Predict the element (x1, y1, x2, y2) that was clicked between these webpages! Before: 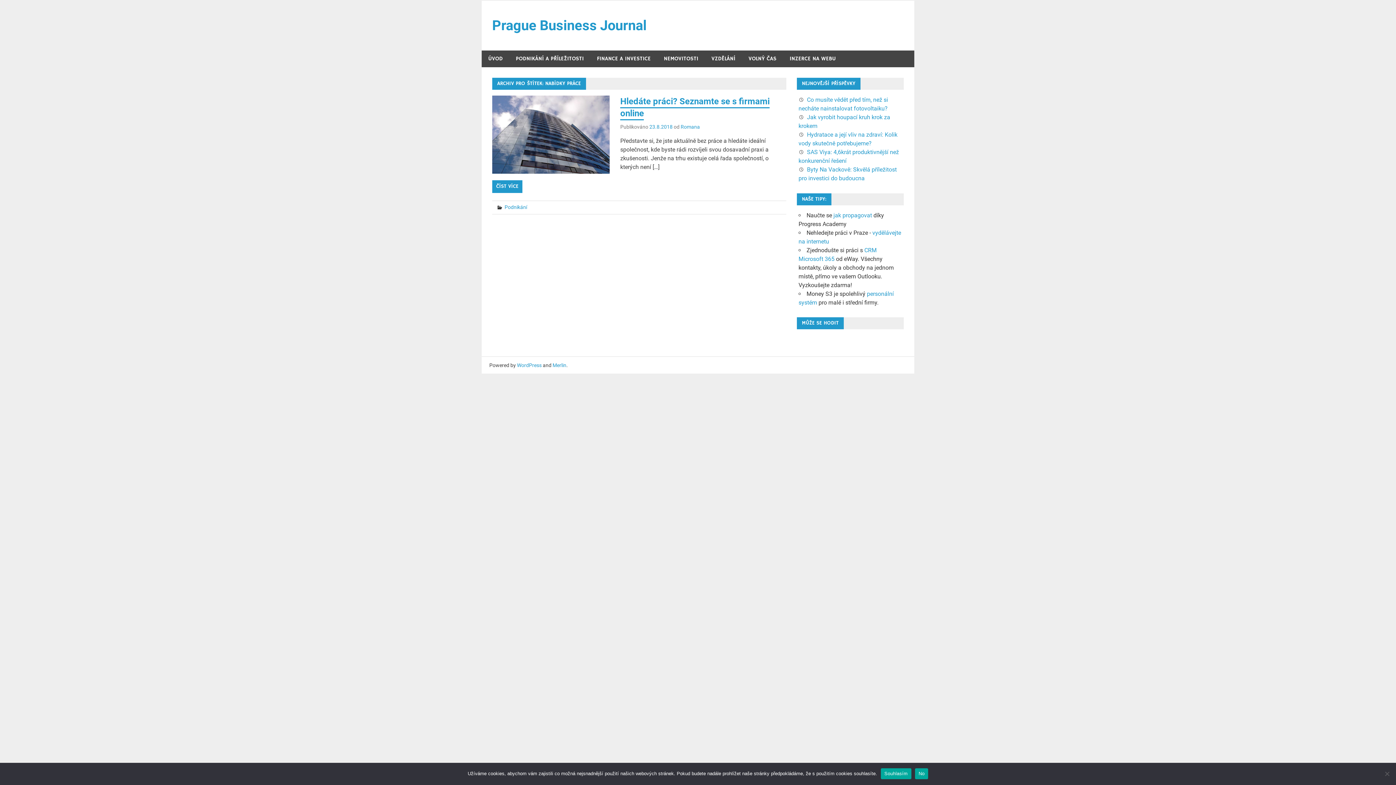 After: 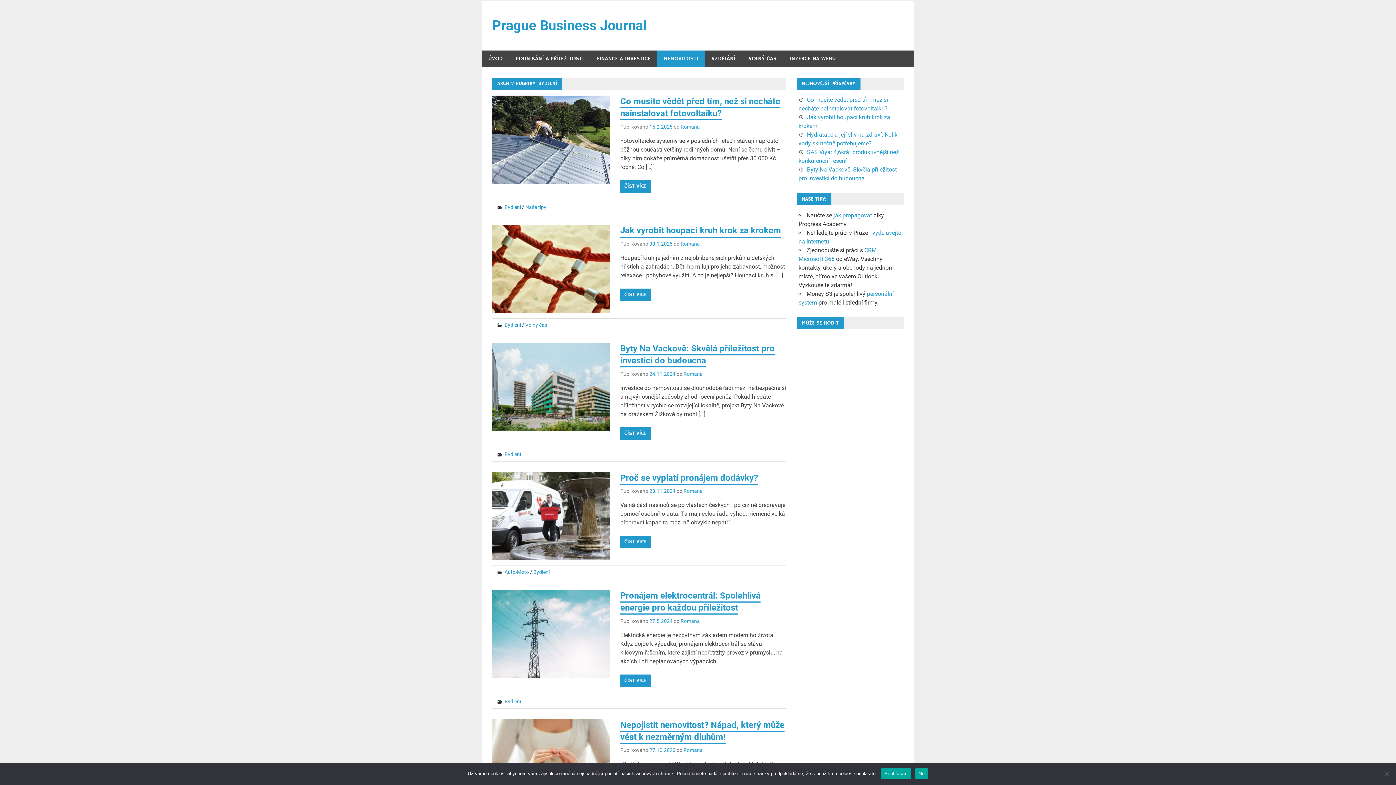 Action: bbox: (657, 50, 705, 67) label: NEMOVITOSTI